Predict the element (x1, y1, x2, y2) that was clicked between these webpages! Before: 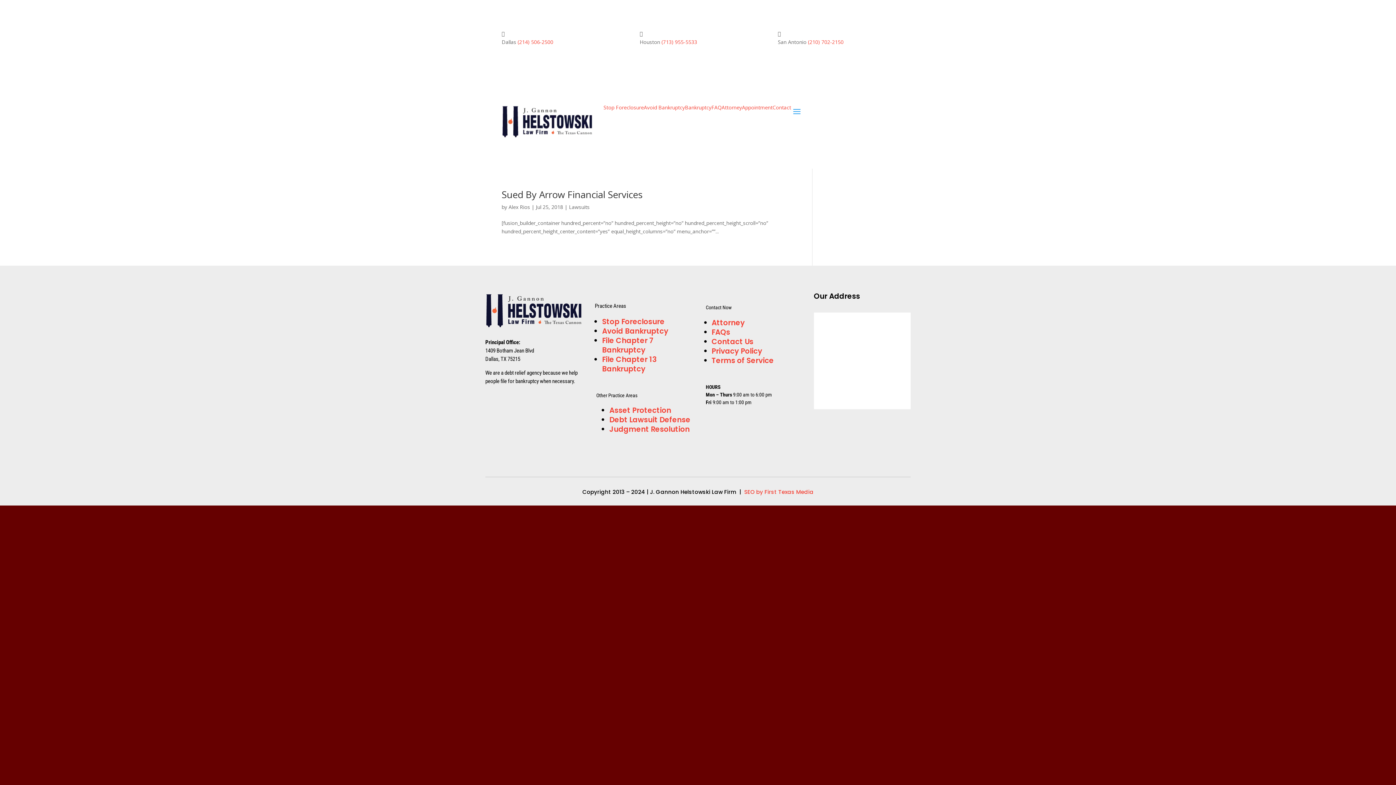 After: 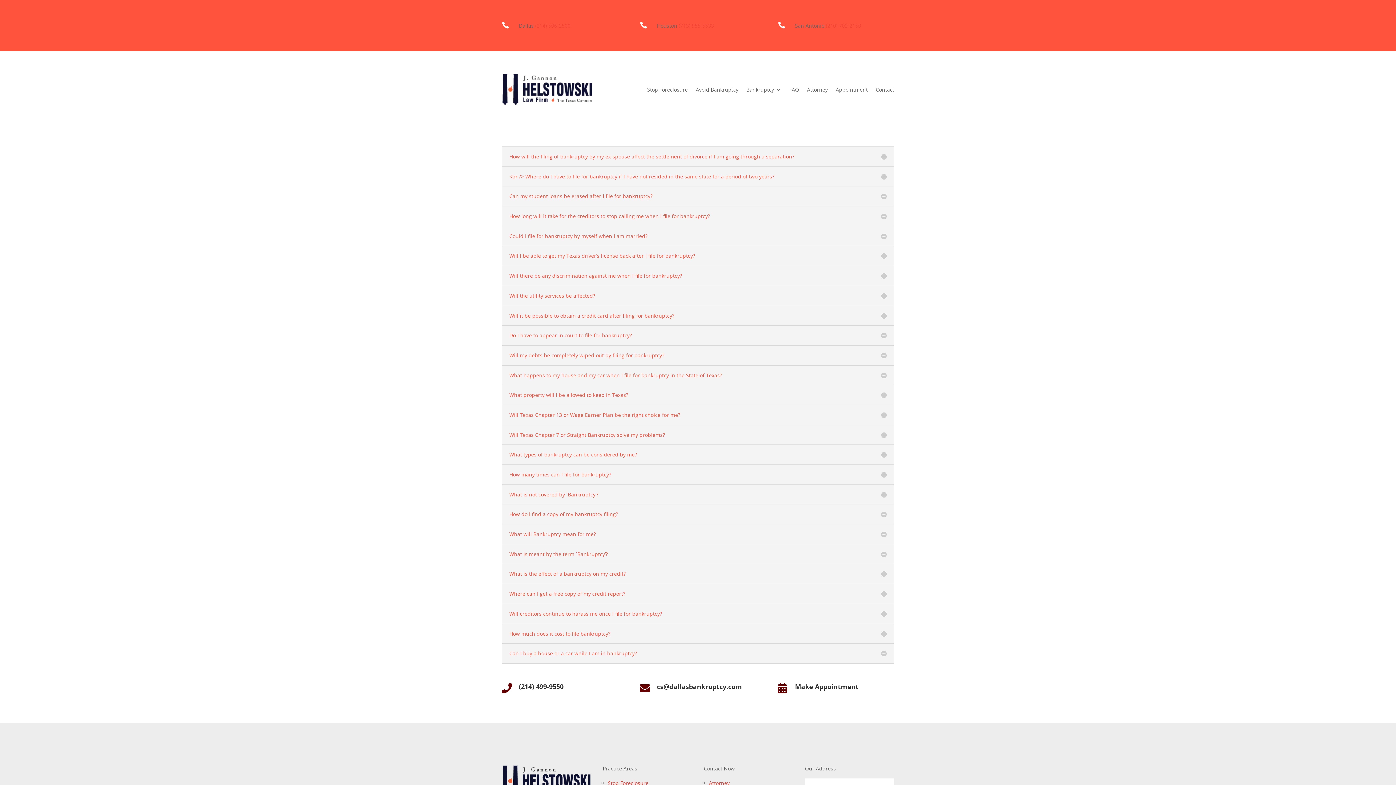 Action: label: FAQ bbox: (711, 105, 721, 139)